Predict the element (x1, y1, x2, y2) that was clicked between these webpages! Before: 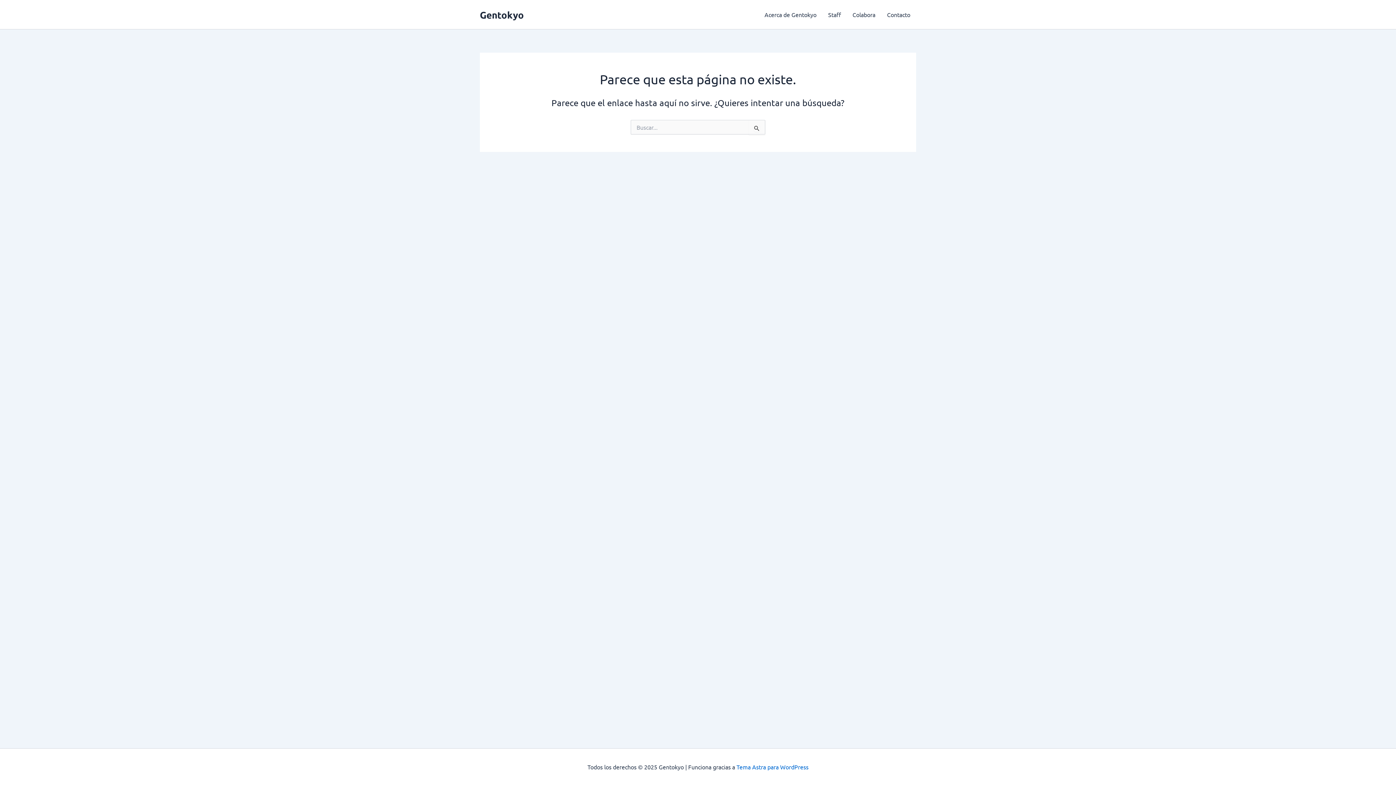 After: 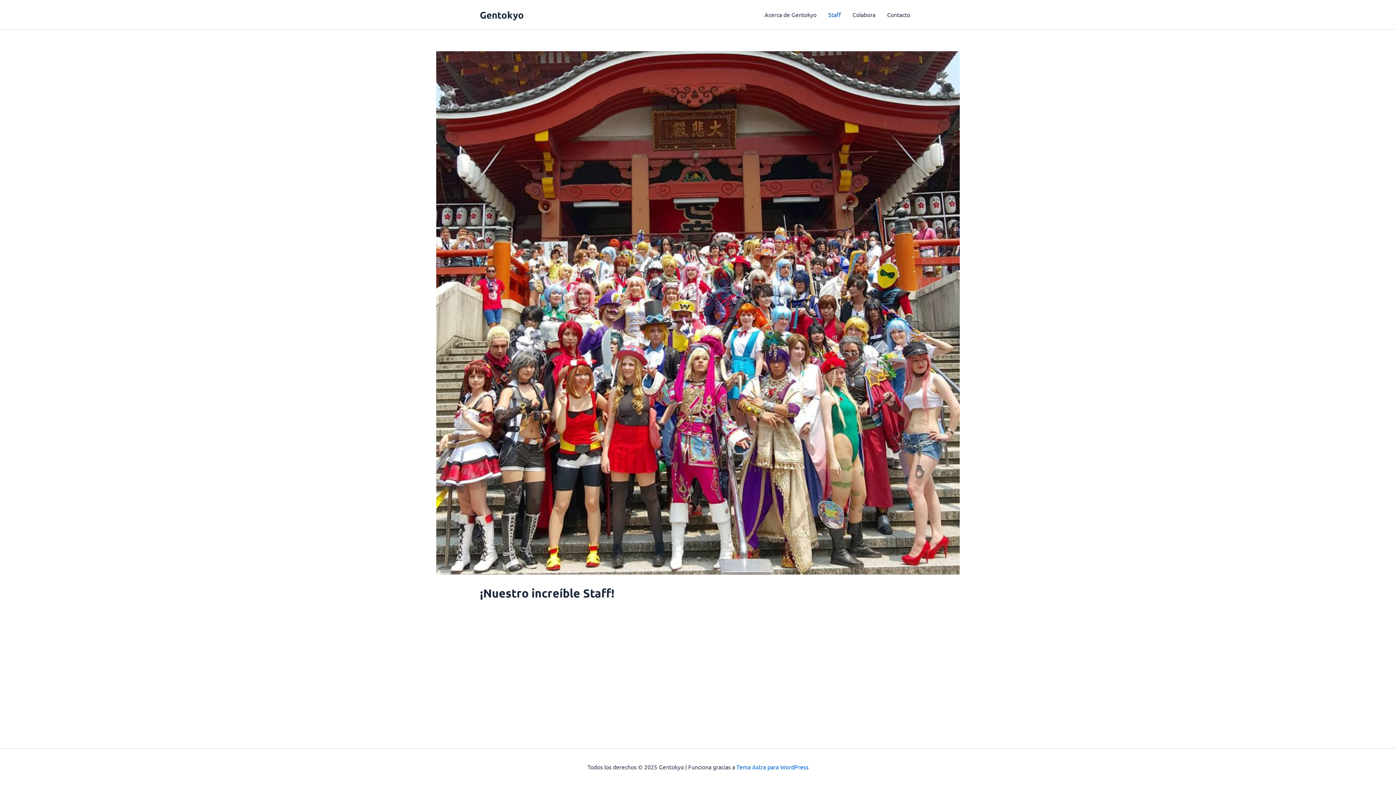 Action: label: Staff bbox: (822, 0, 846, 29)